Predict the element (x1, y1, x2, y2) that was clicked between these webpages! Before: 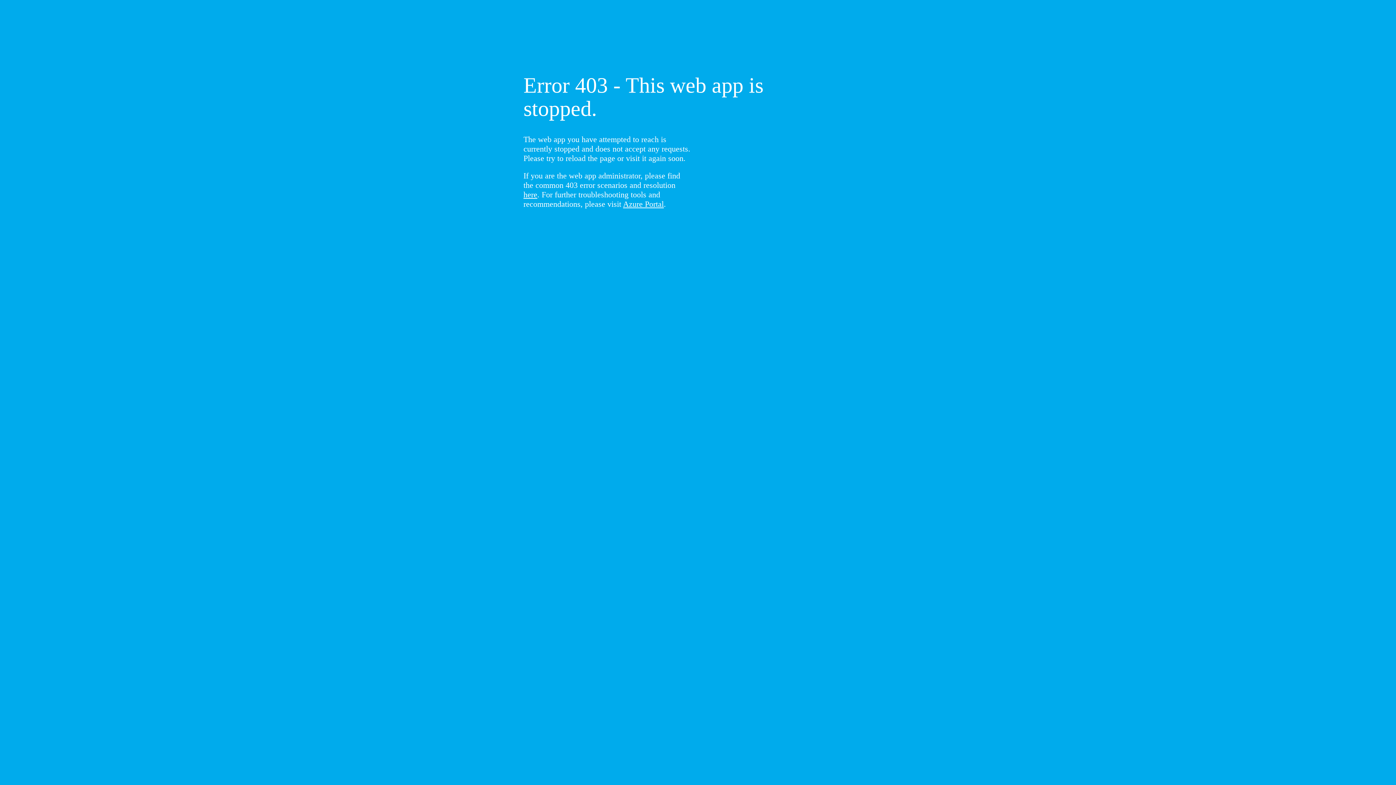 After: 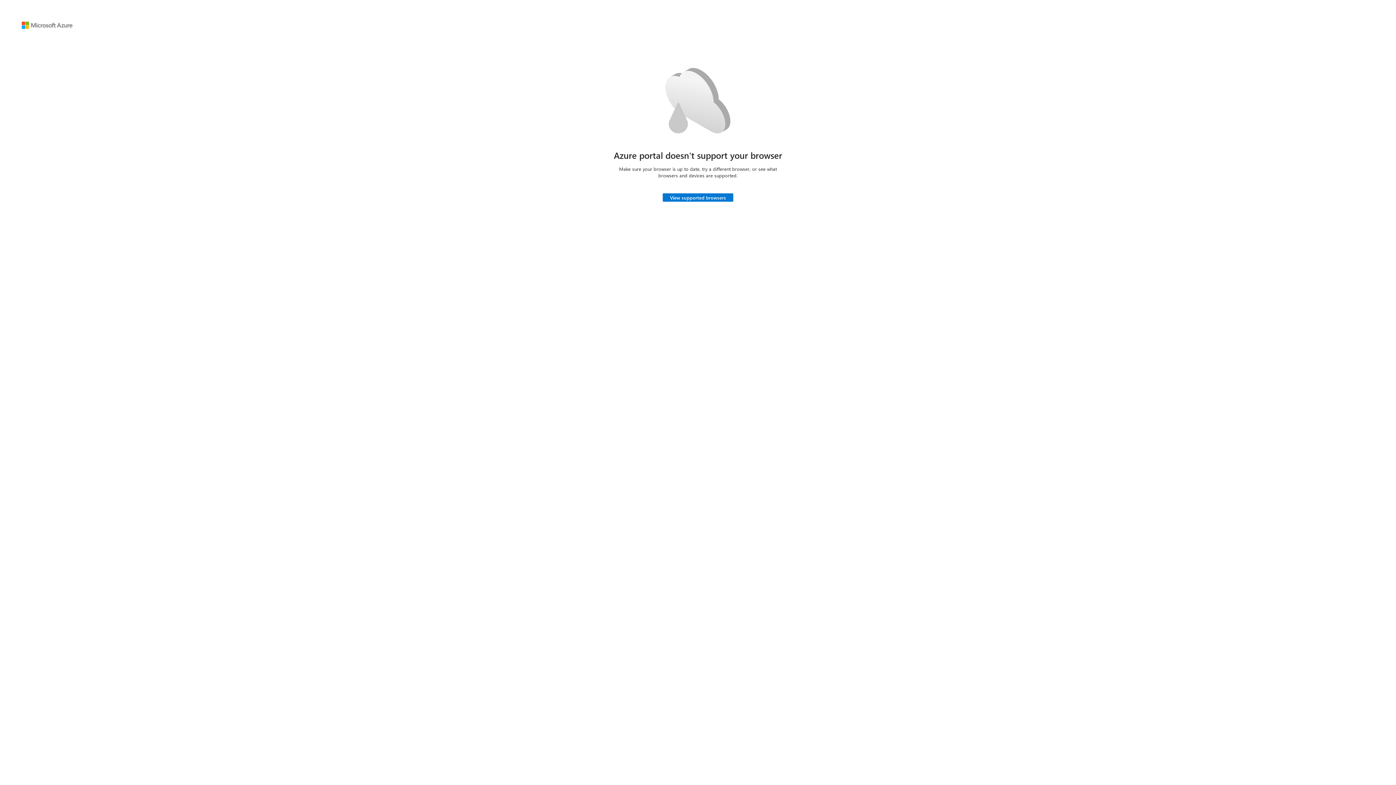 Action: bbox: (623, 199, 664, 208) label: Azure Portal